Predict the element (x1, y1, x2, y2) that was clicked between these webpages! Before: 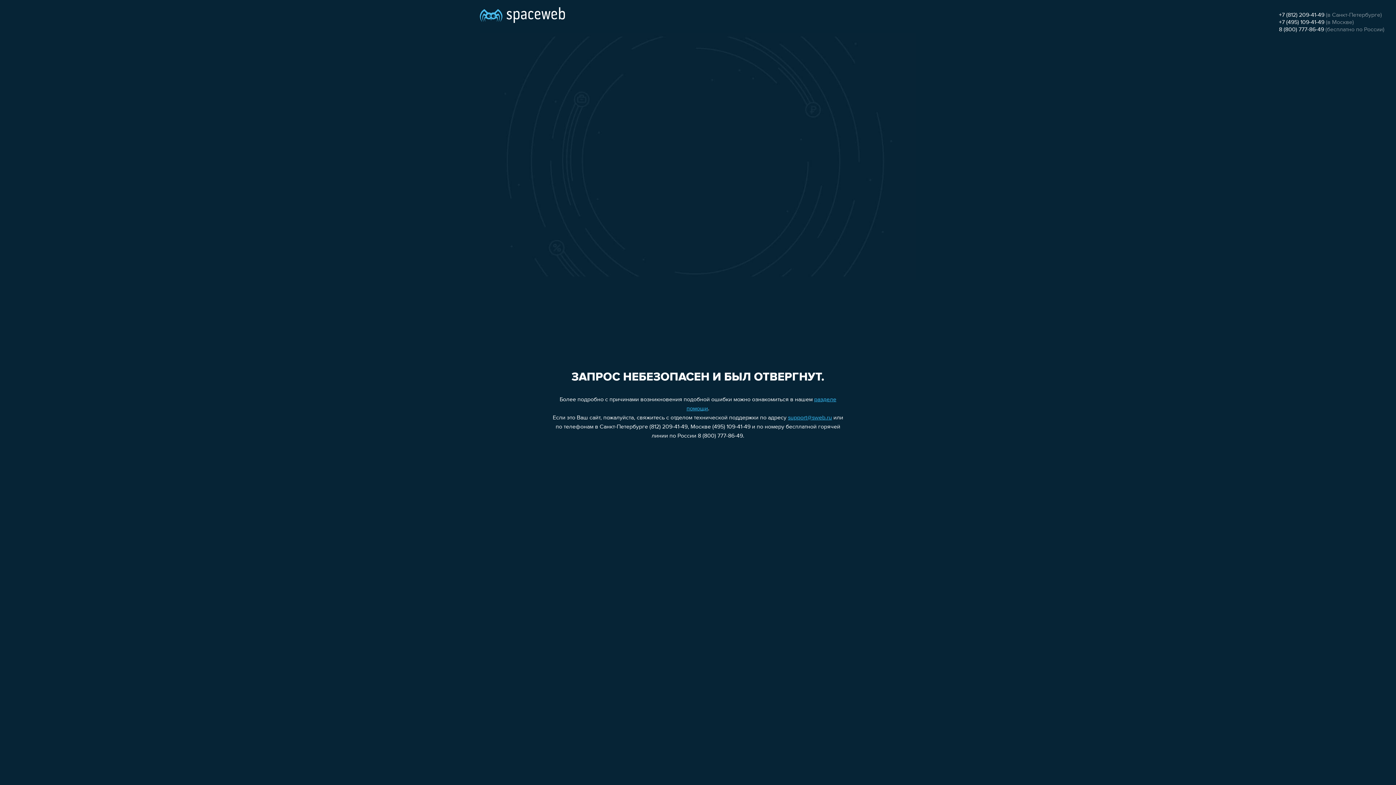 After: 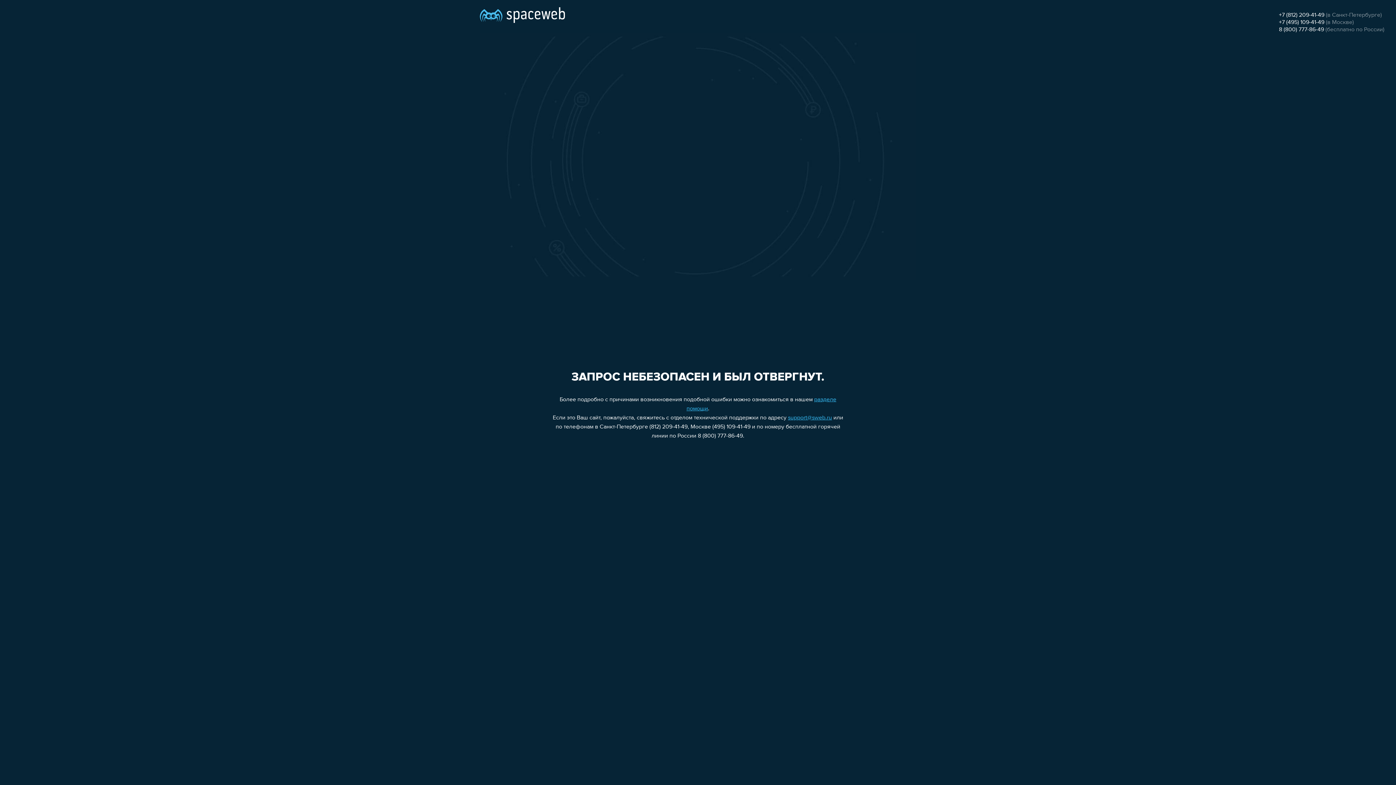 Action: bbox: (788, 415, 832, 421) label: support@sweb.ru